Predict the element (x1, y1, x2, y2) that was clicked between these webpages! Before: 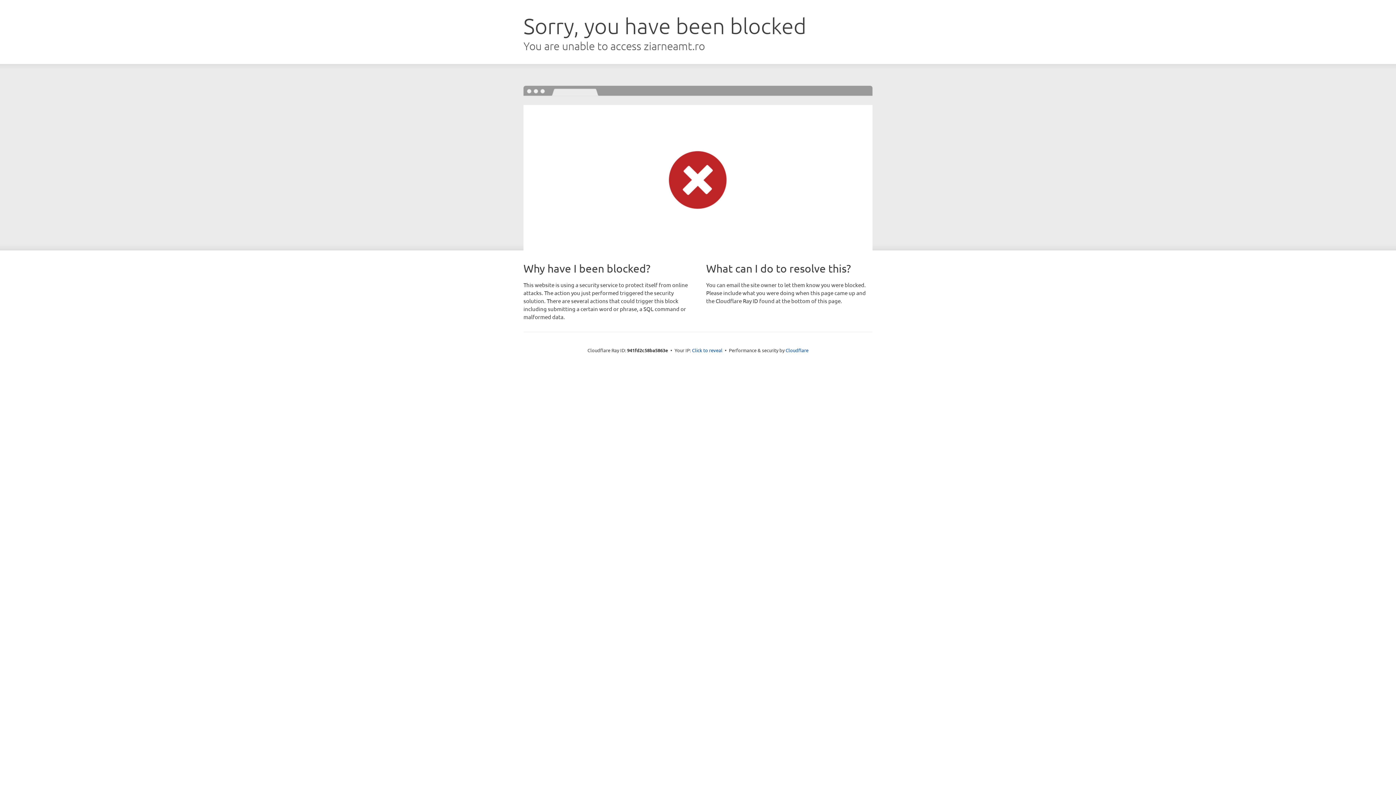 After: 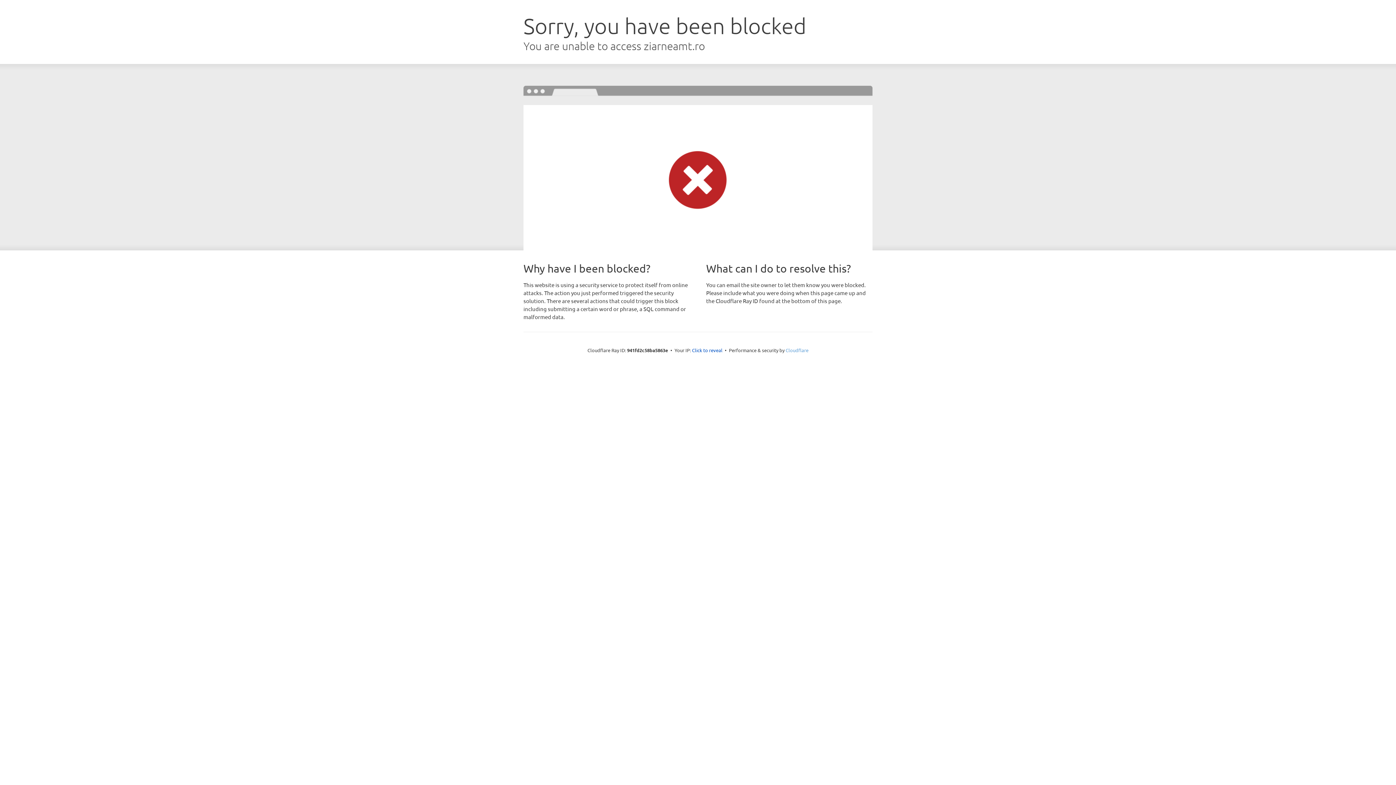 Action: label: Cloudflare bbox: (785, 347, 808, 353)